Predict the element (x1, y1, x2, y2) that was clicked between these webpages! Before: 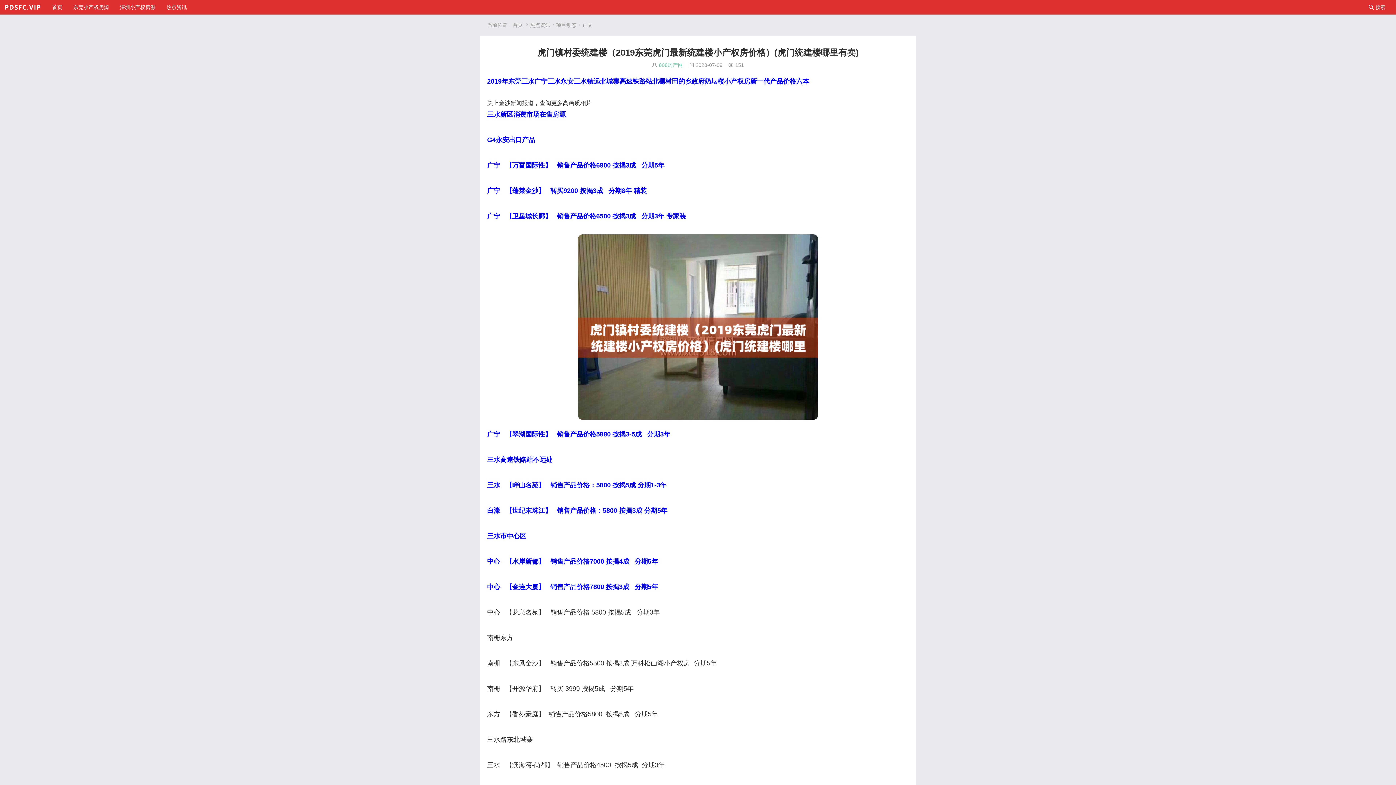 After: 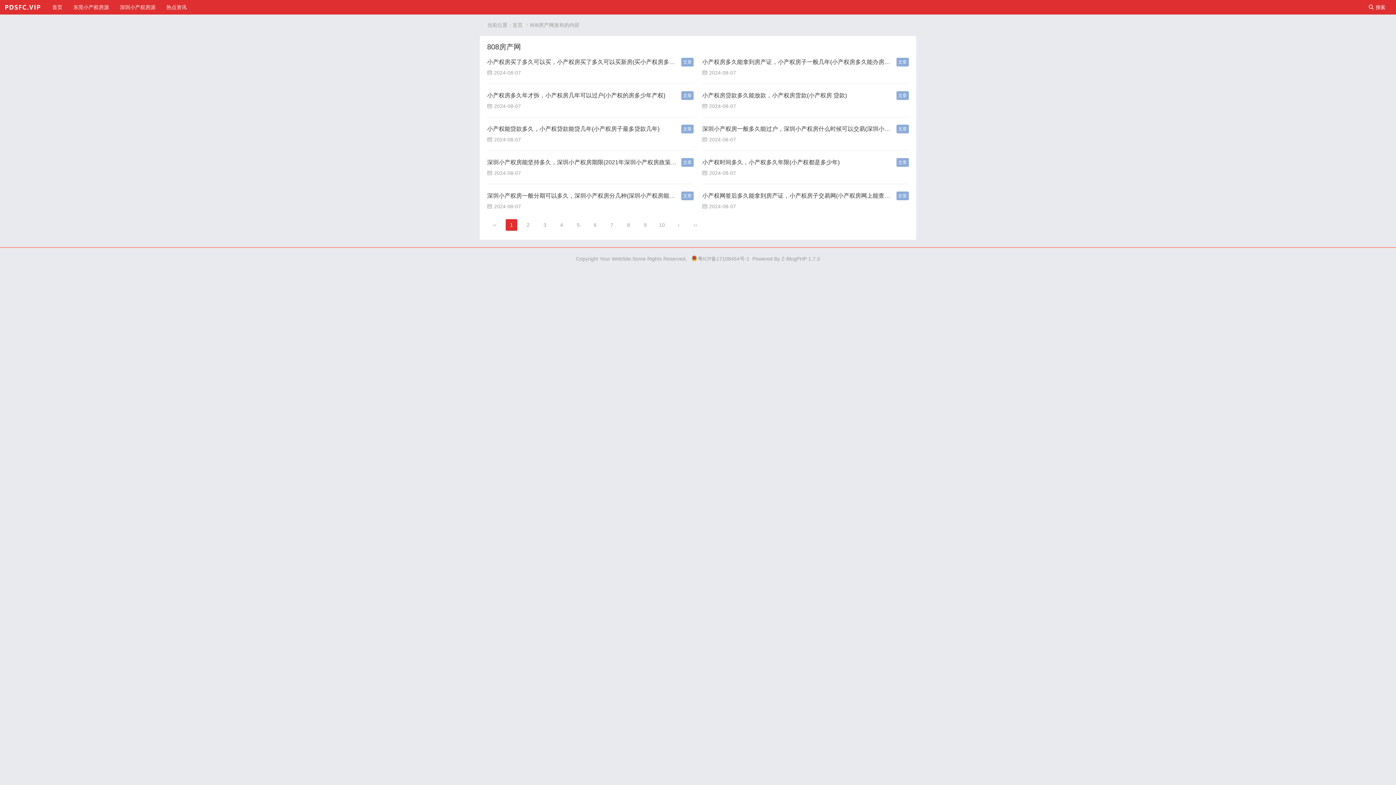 Action: label: 808房产网 bbox: (659, 62, 683, 68)